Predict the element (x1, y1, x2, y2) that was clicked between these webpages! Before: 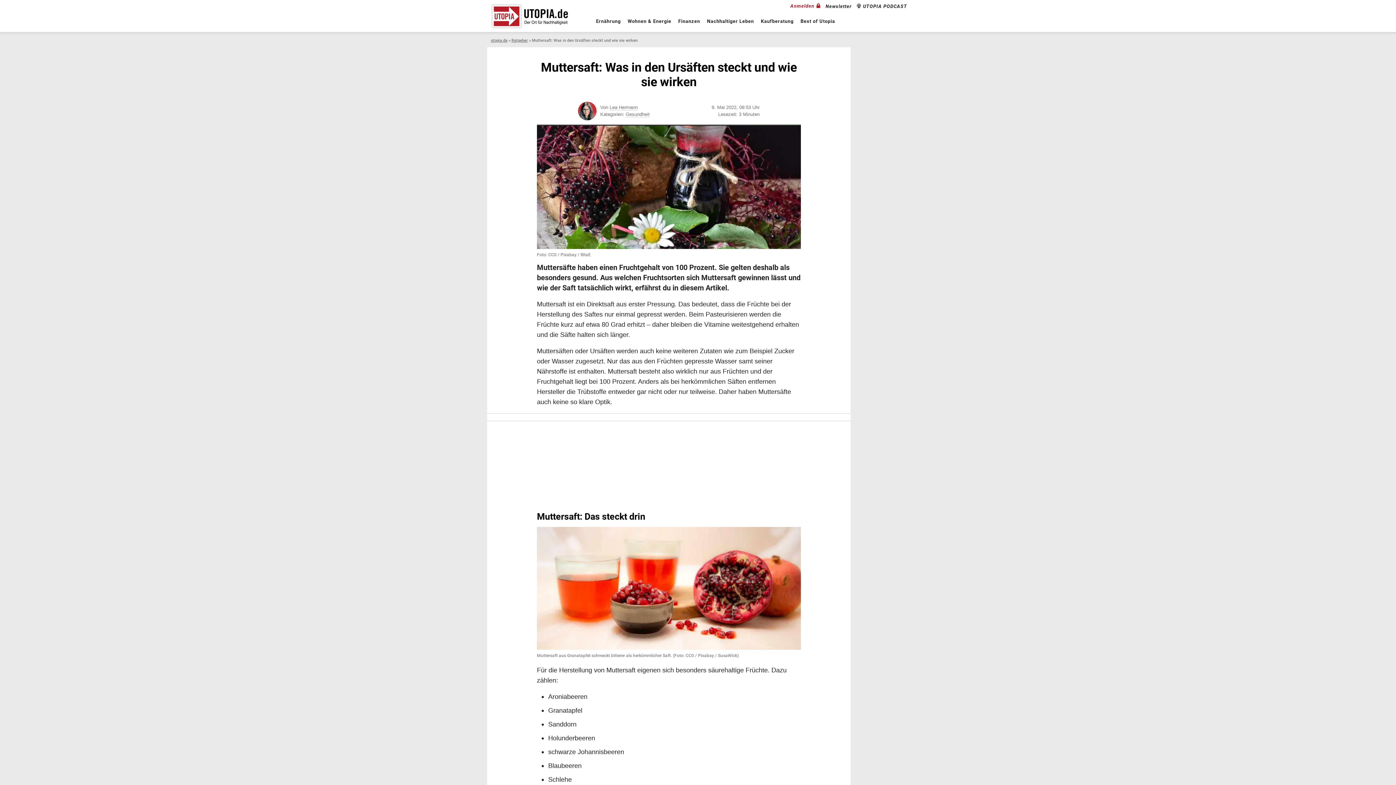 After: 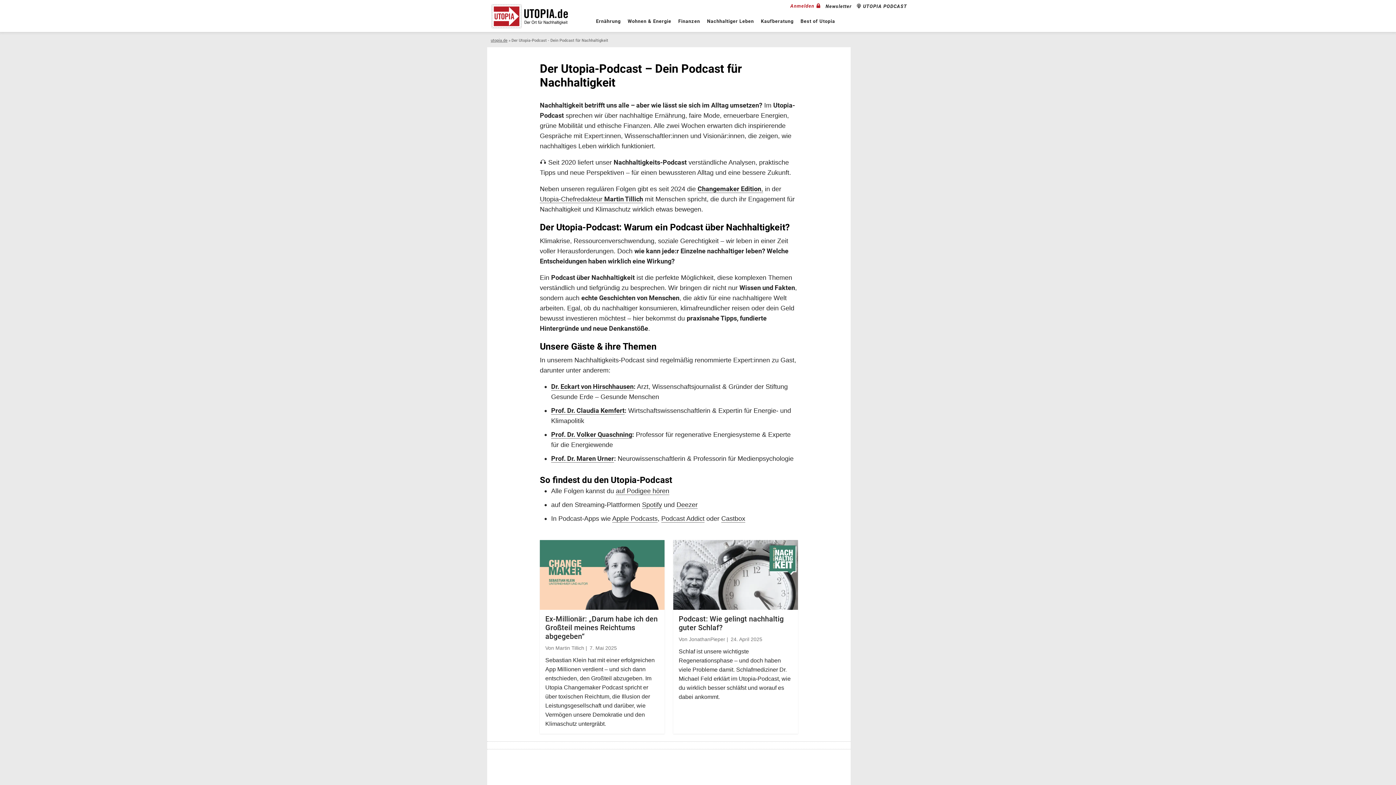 Action: label: UTOPIA PODCAST bbox: (854, 0, 907, 12)